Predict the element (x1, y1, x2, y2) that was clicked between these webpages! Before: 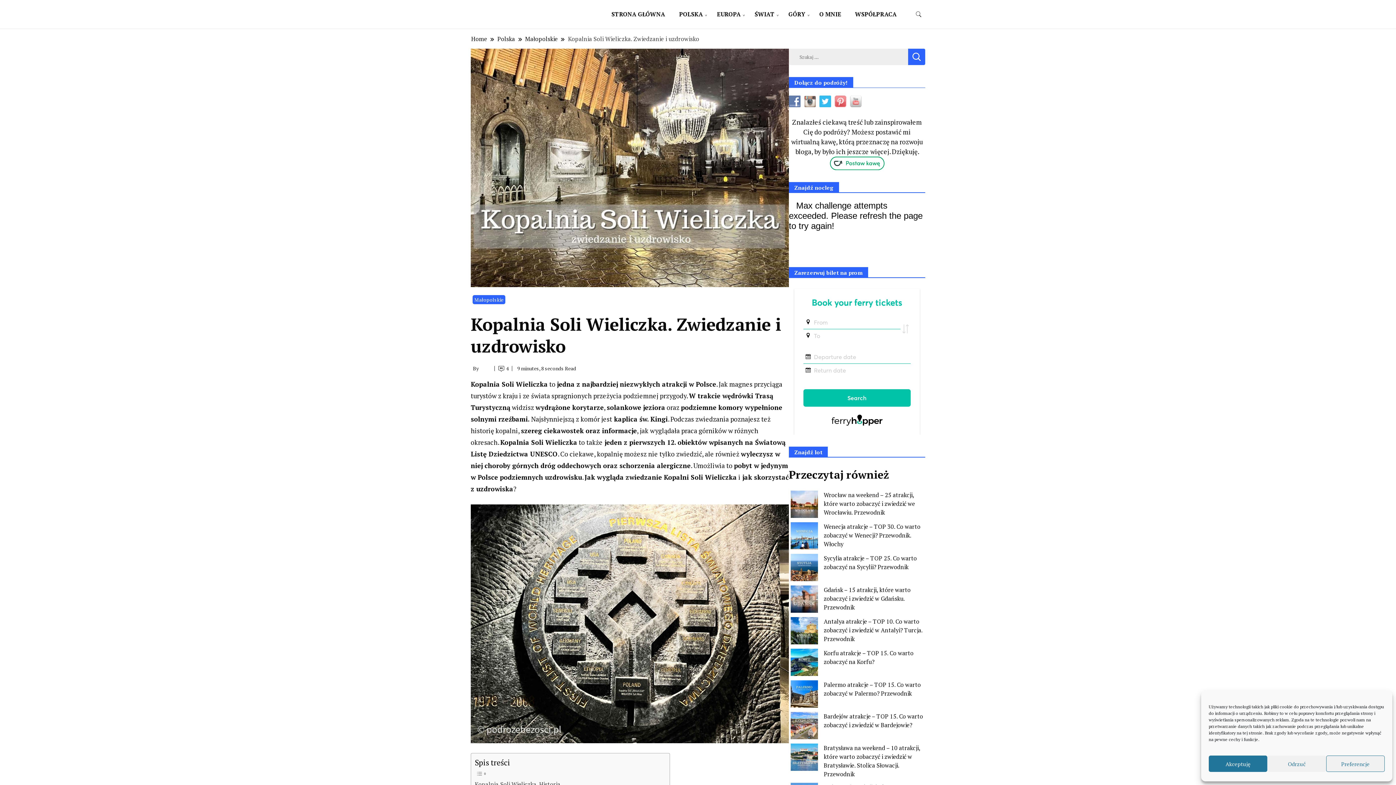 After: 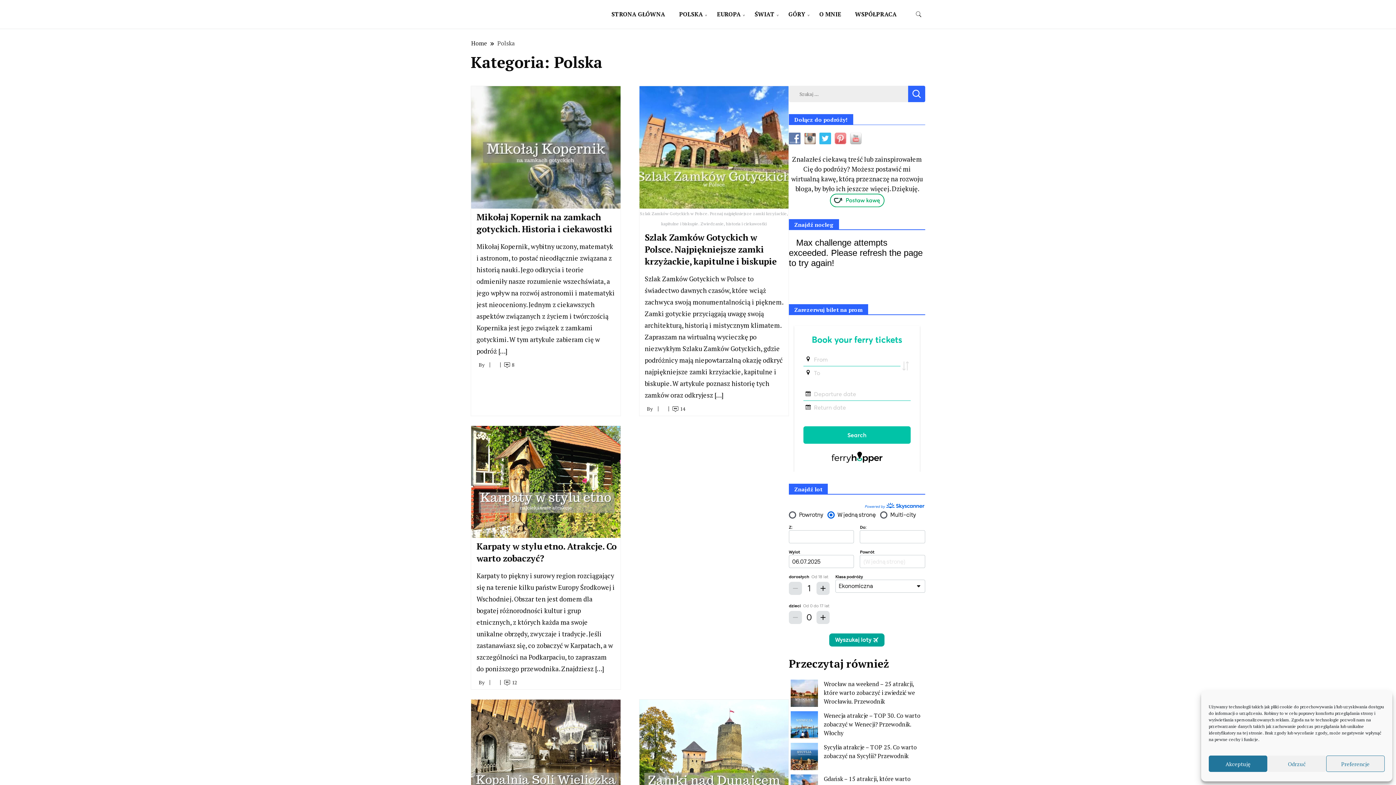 Action: bbox: (673, 0, 709, 28) label: POLSKA